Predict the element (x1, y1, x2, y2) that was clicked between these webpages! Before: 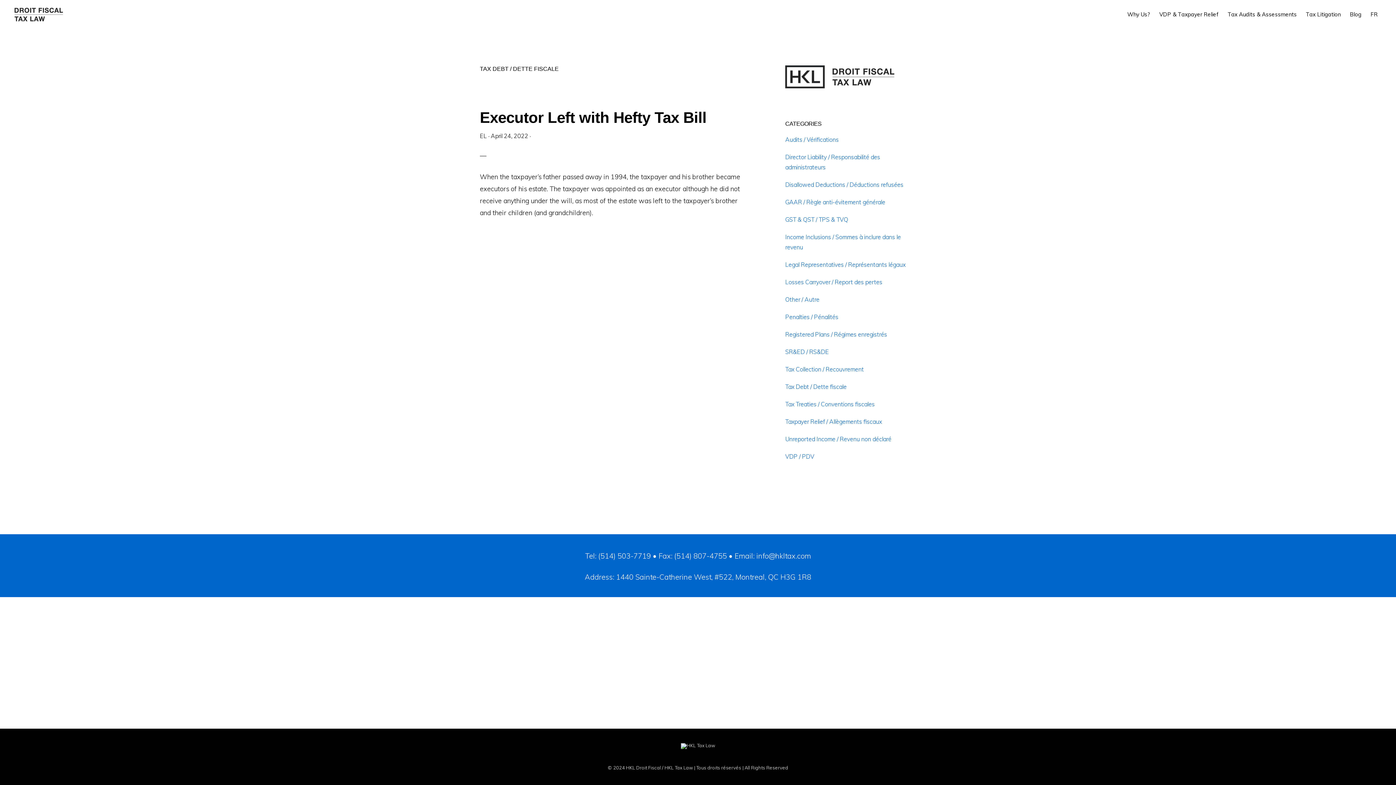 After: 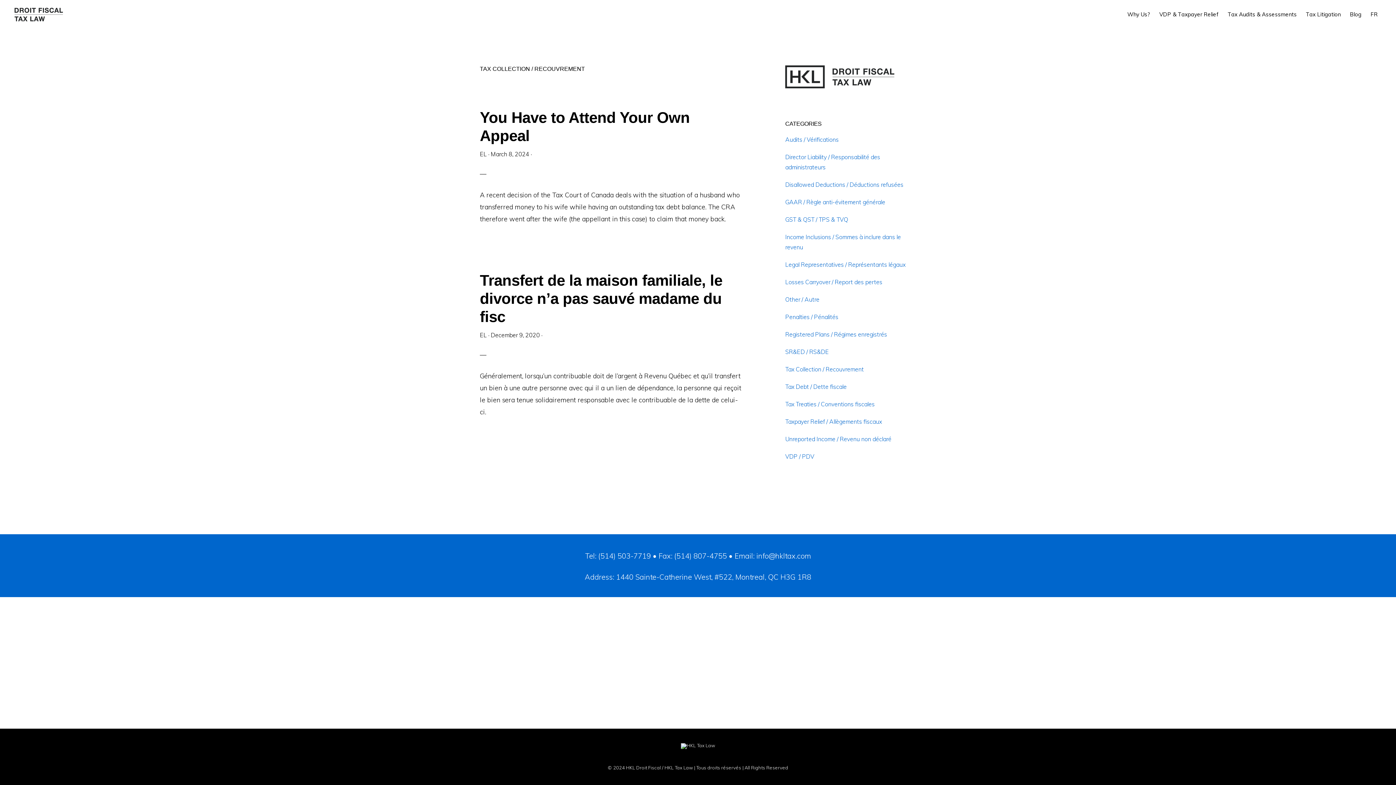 Action: label: Tax Collection / Recouvrement bbox: (785, 365, 864, 372)